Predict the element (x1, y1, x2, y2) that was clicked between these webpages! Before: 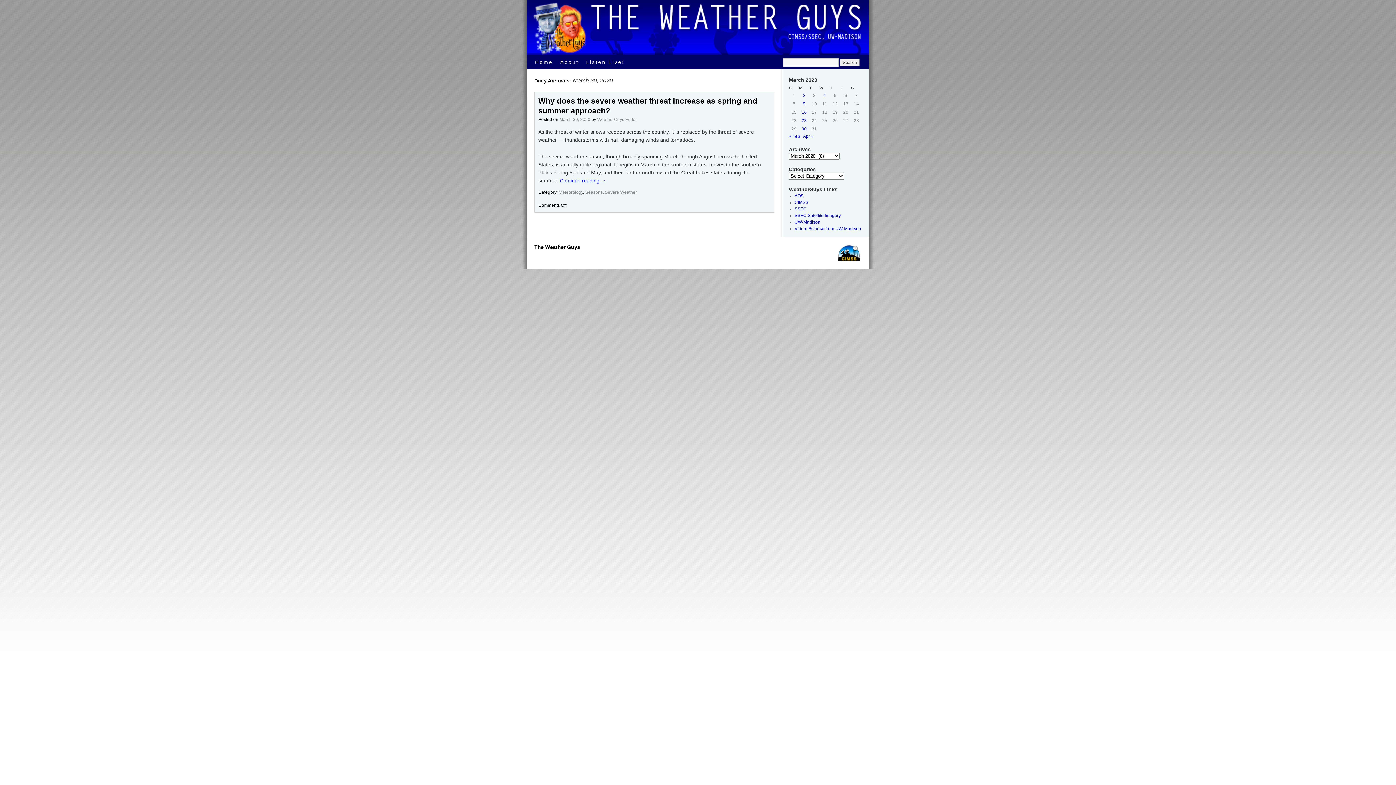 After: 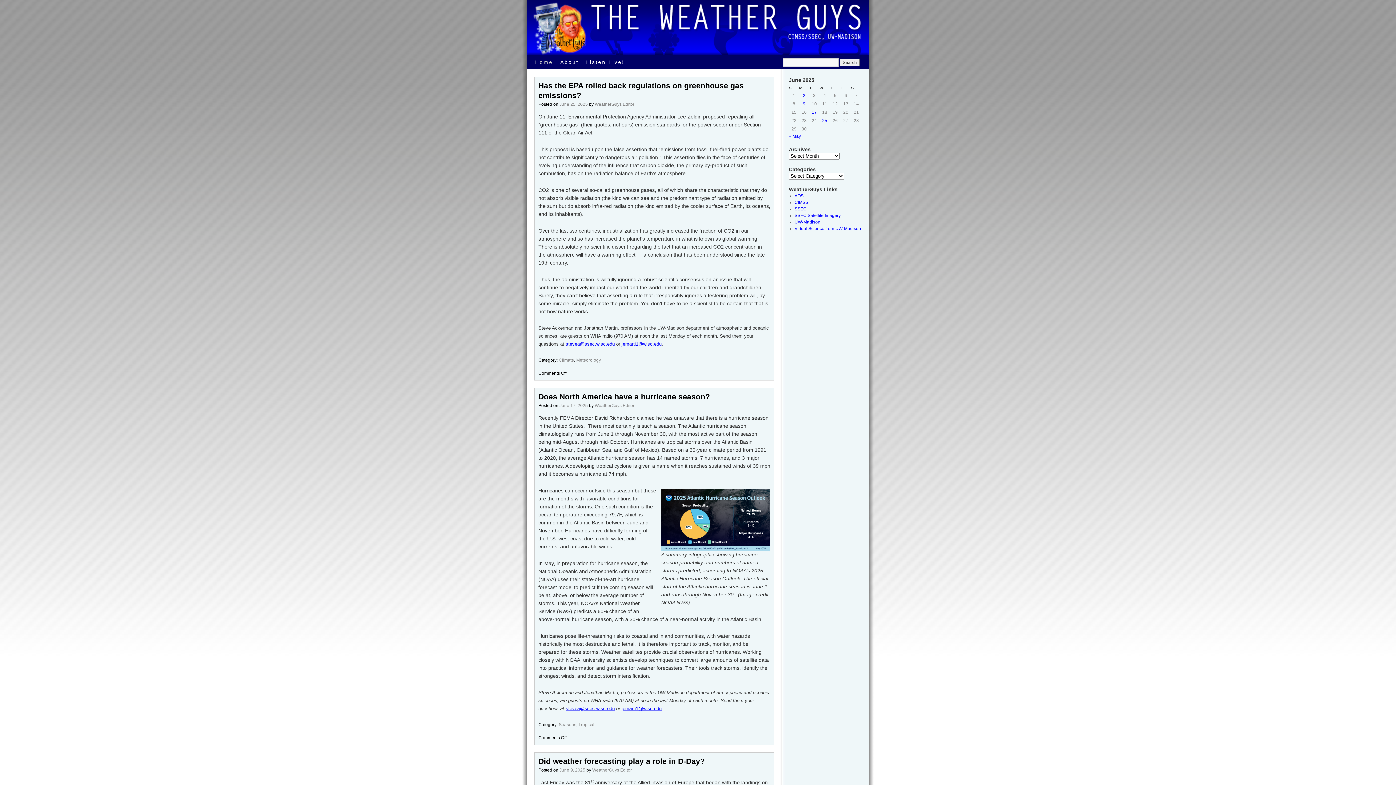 Action: label: The Weather Guys bbox: (534, 244, 580, 250)